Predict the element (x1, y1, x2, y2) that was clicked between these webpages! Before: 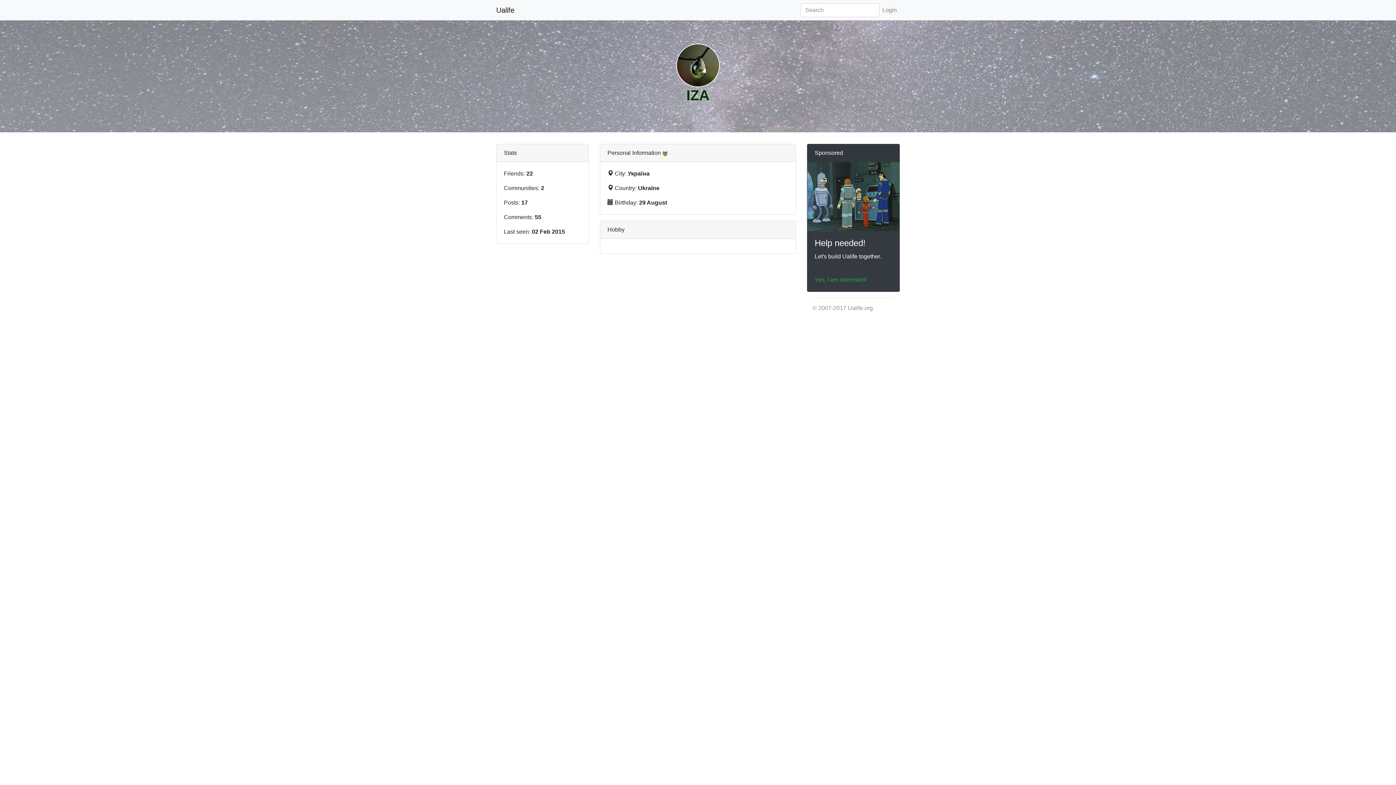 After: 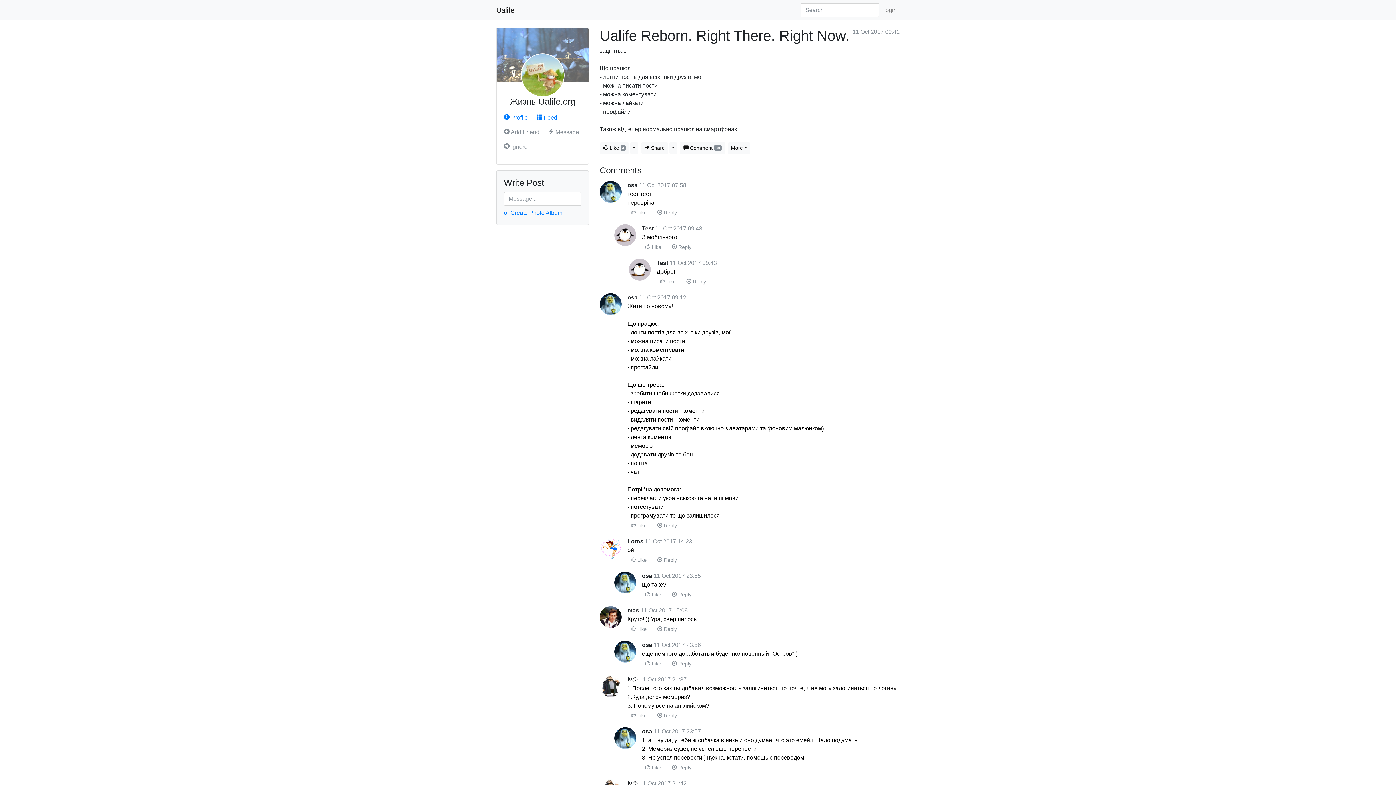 Action: bbox: (814, 276, 866, 282) label: Yes, I am interested!